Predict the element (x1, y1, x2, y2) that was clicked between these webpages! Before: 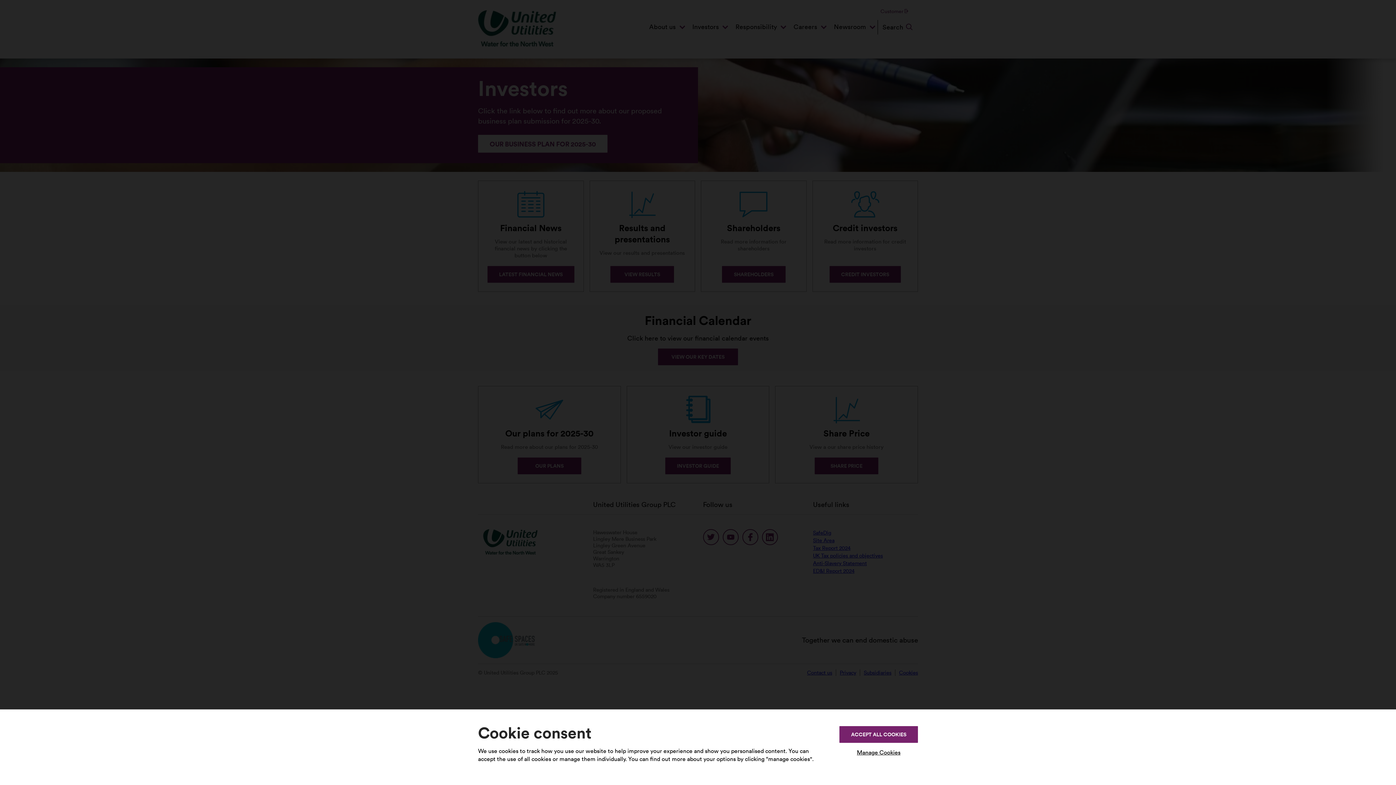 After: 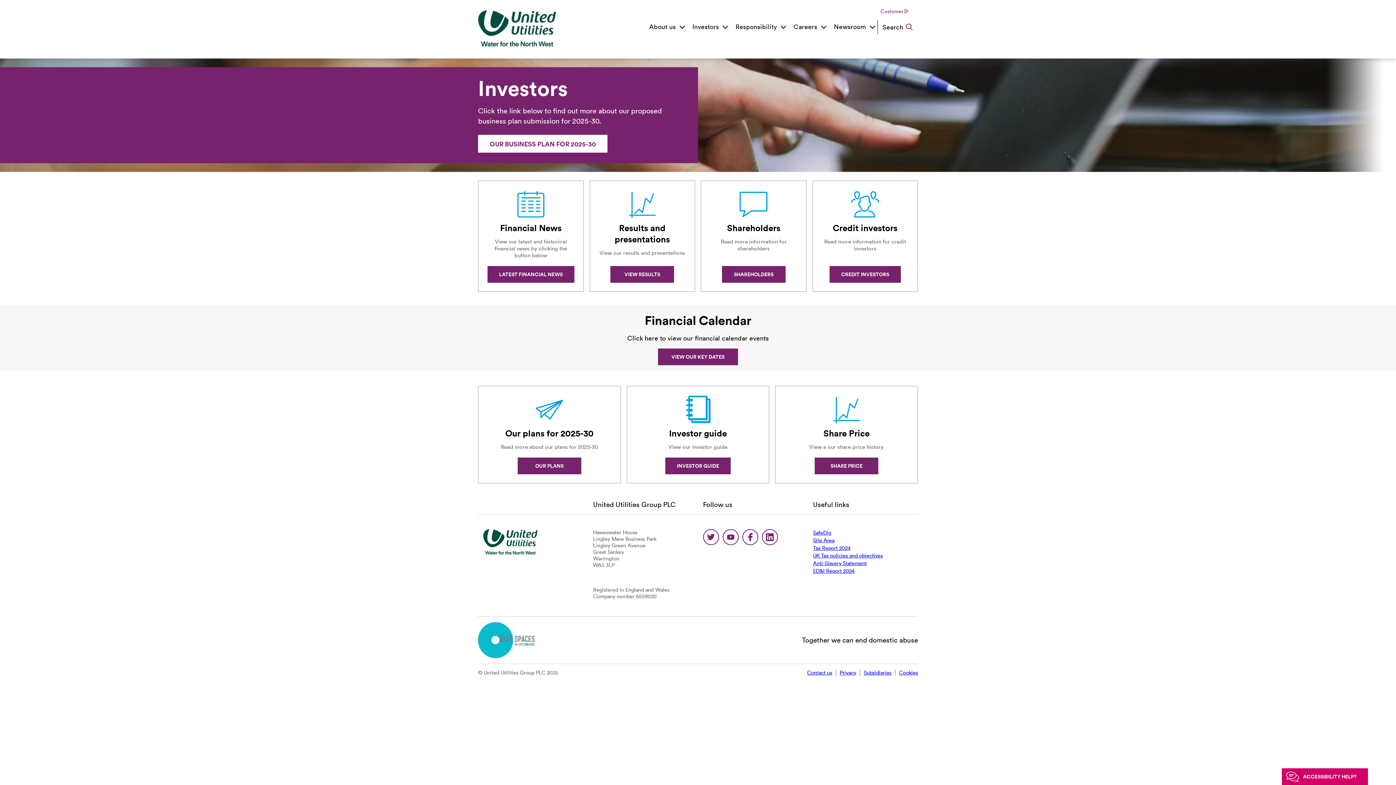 Action: label: ACCEPT ALL COOKIES bbox: (839, 726, 918, 743)